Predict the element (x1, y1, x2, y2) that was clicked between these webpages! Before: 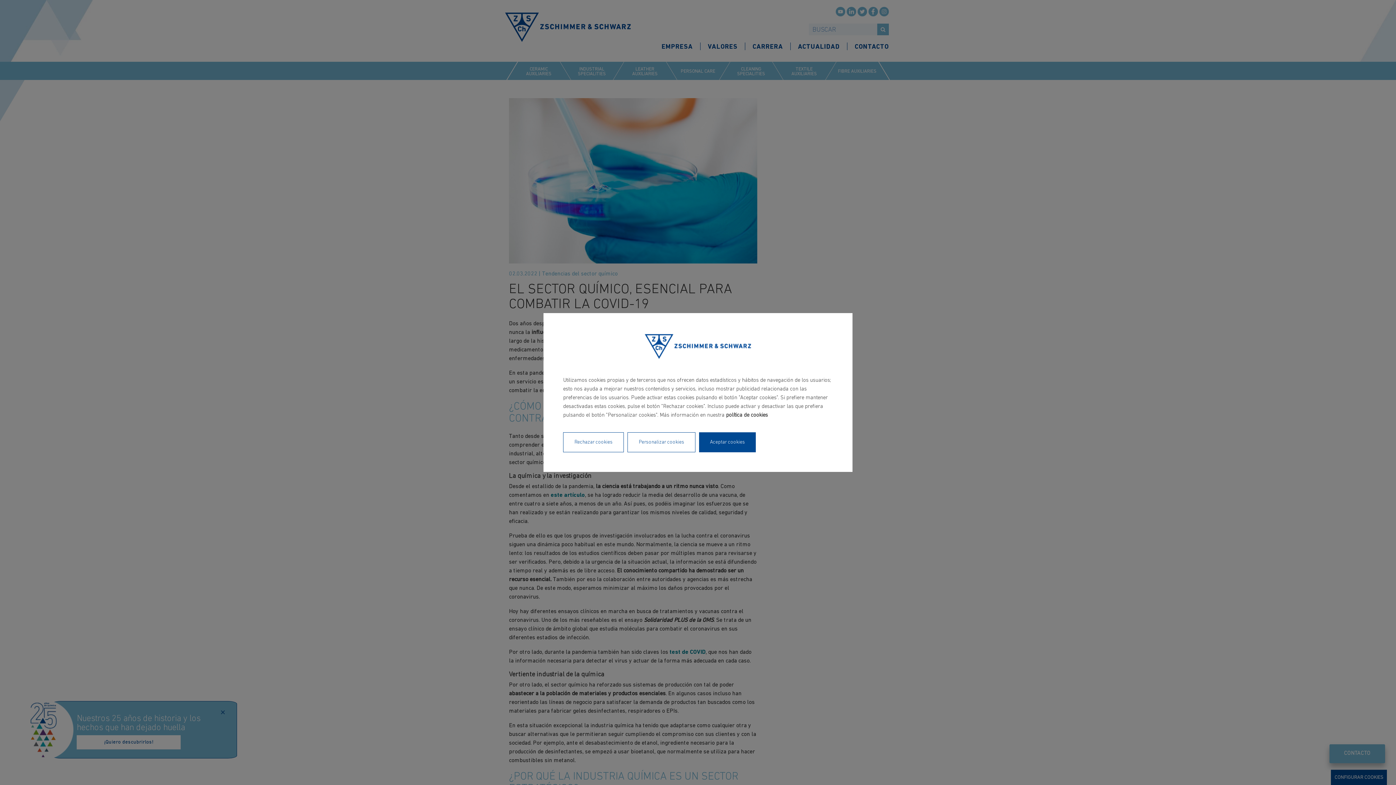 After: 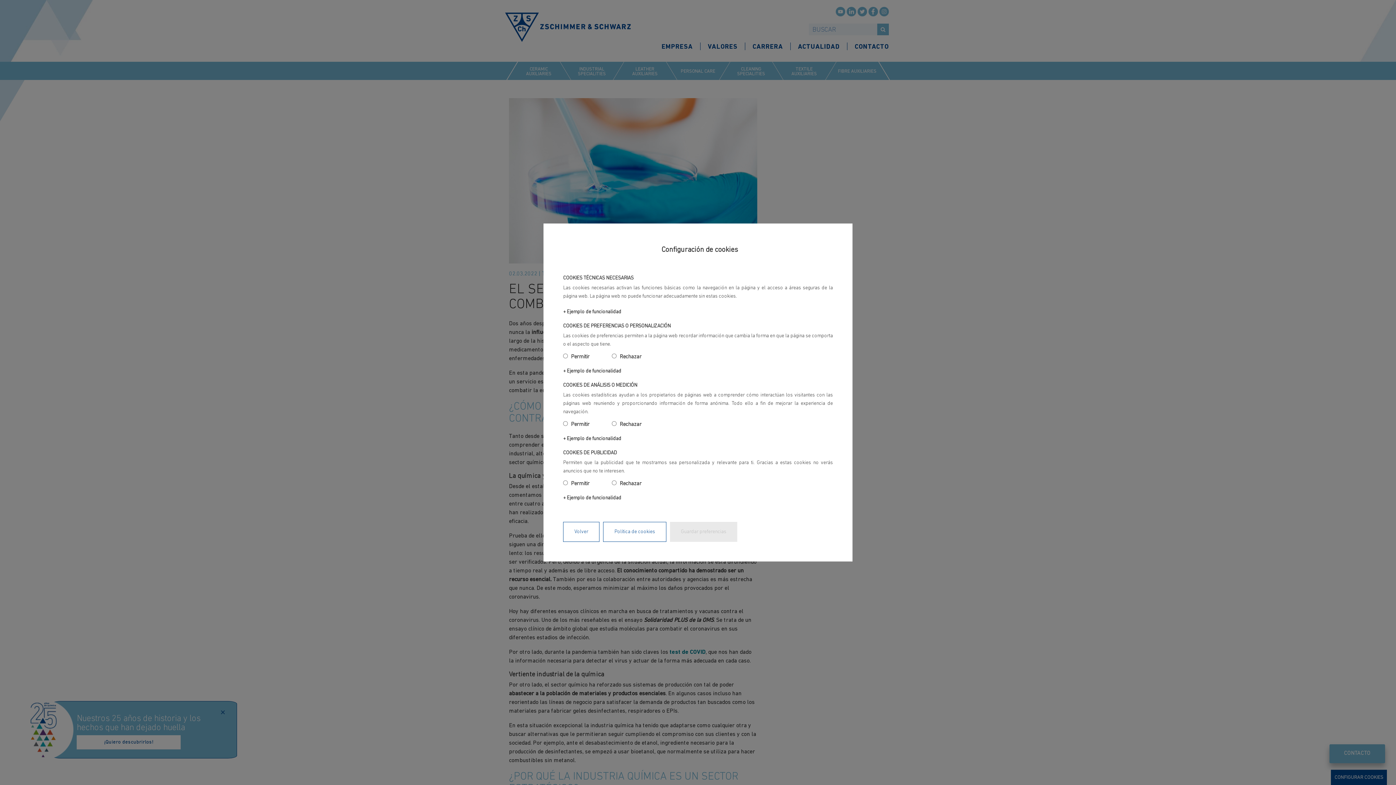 Action: bbox: (627, 432, 695, 452) label: Personalizar cookies